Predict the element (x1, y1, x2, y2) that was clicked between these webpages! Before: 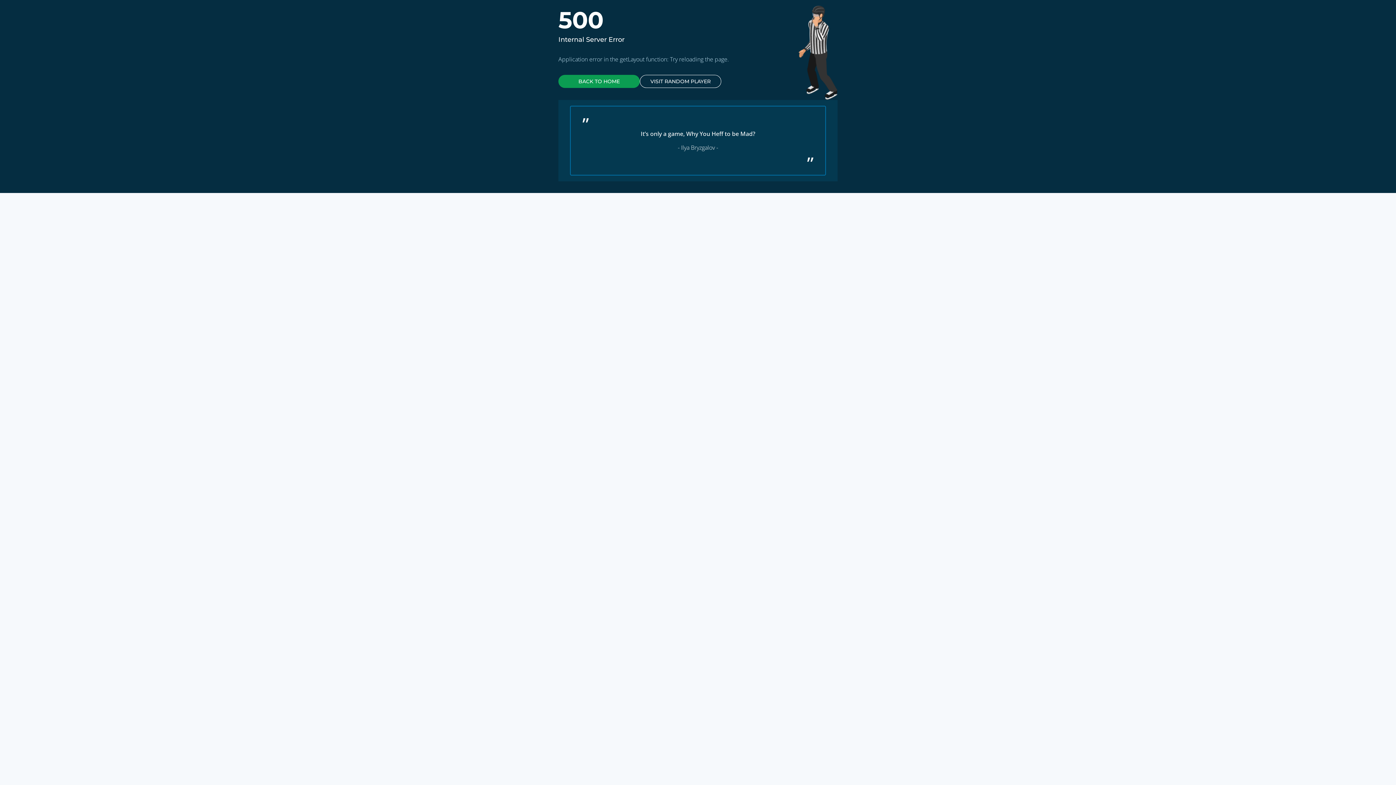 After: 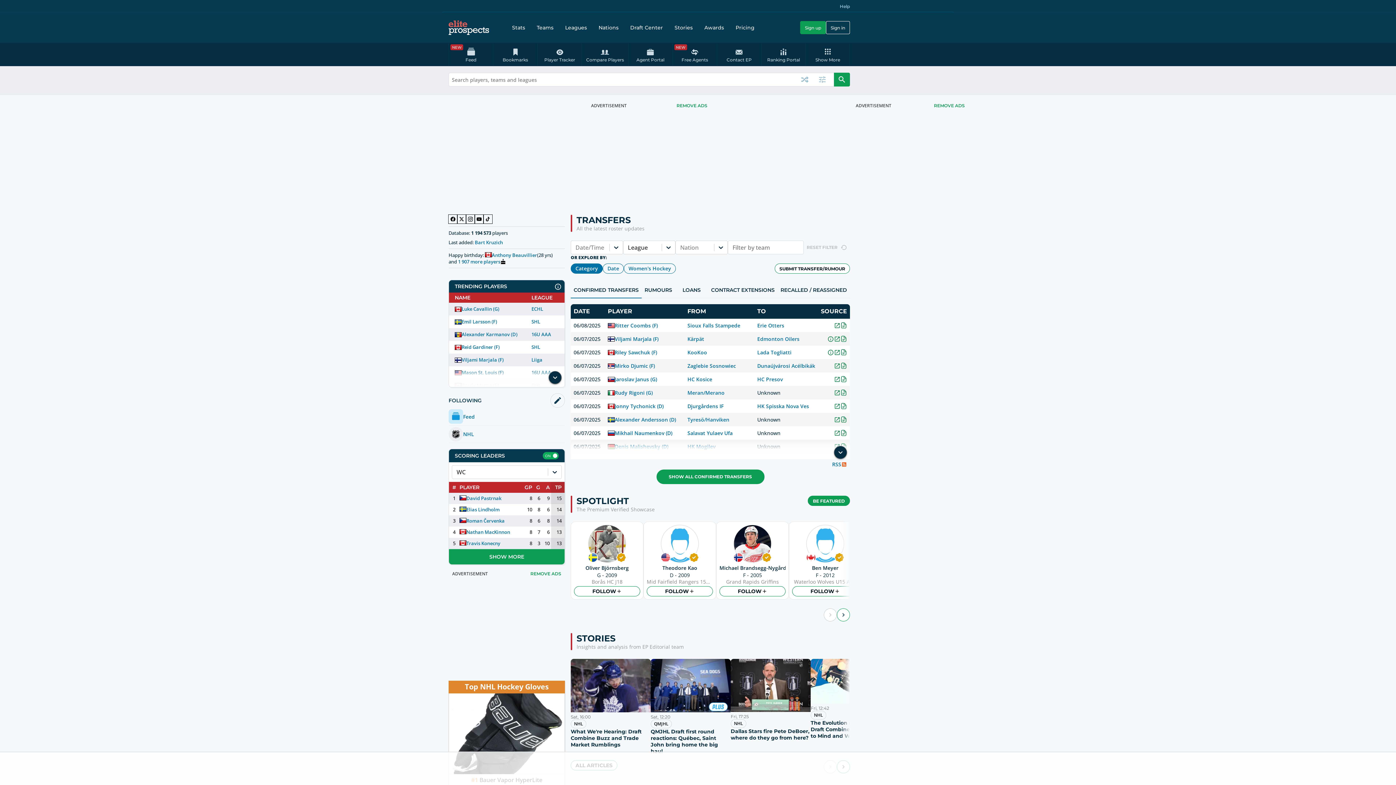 Action: bbox: (558, 74, 640, 88) label: BACK TO HOME